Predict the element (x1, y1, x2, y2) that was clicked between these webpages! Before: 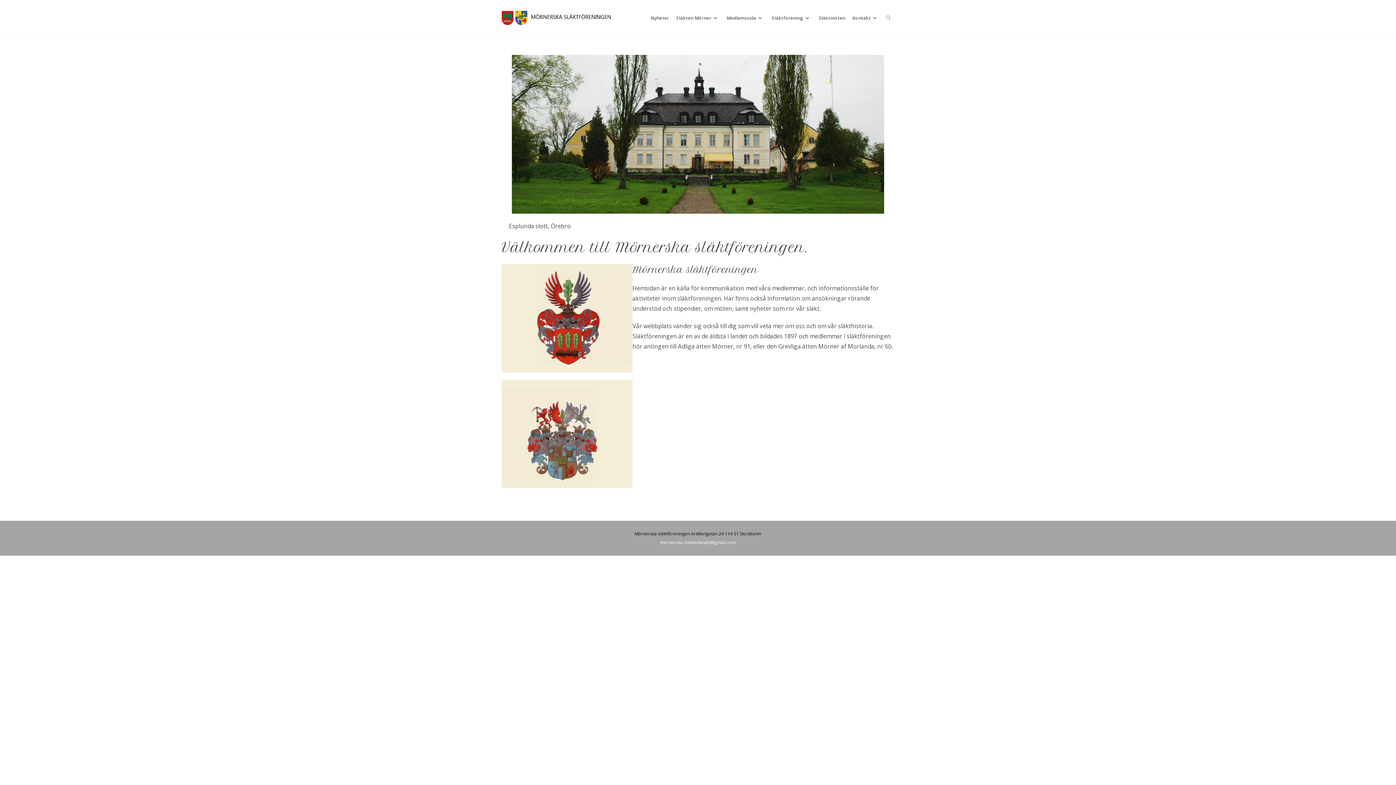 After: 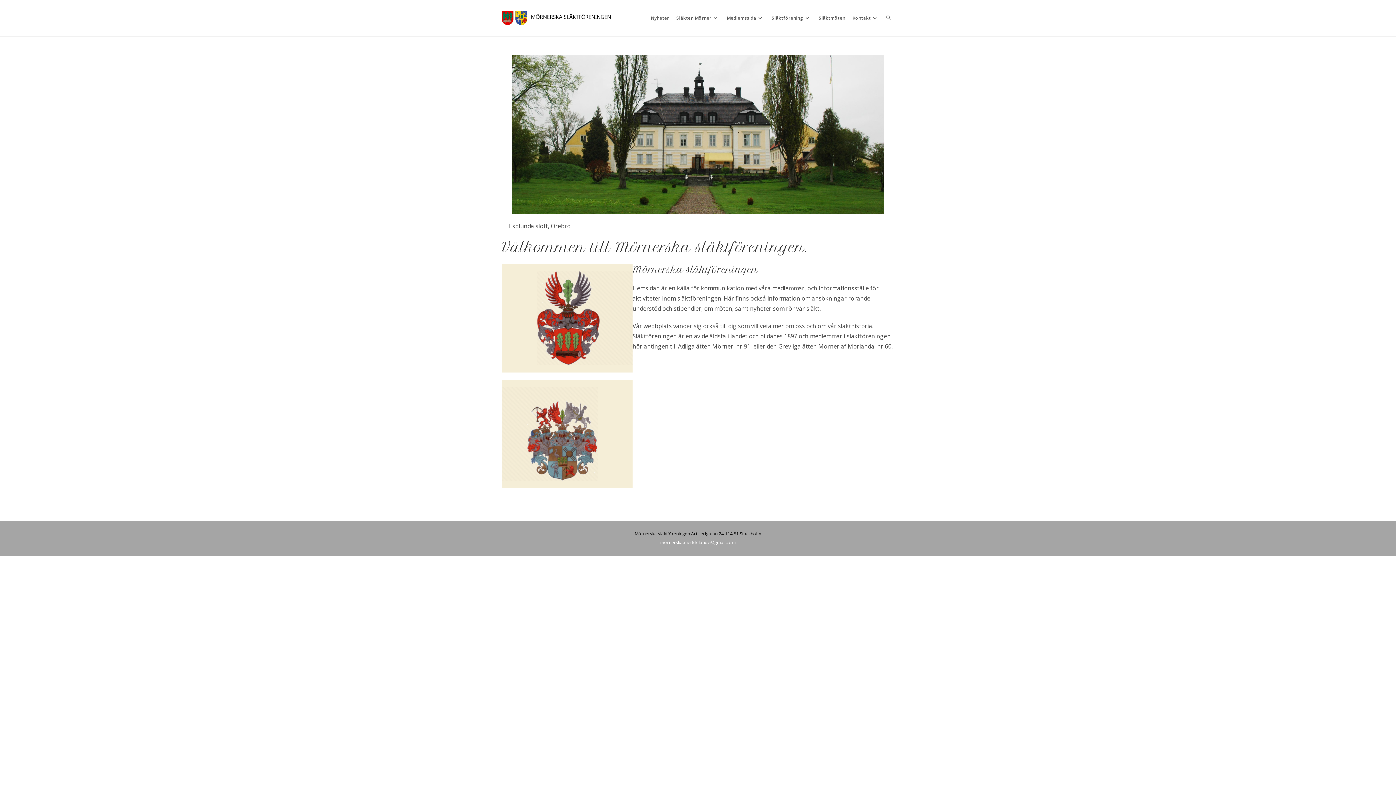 Action: bbox: (501, 13, 610, 21)